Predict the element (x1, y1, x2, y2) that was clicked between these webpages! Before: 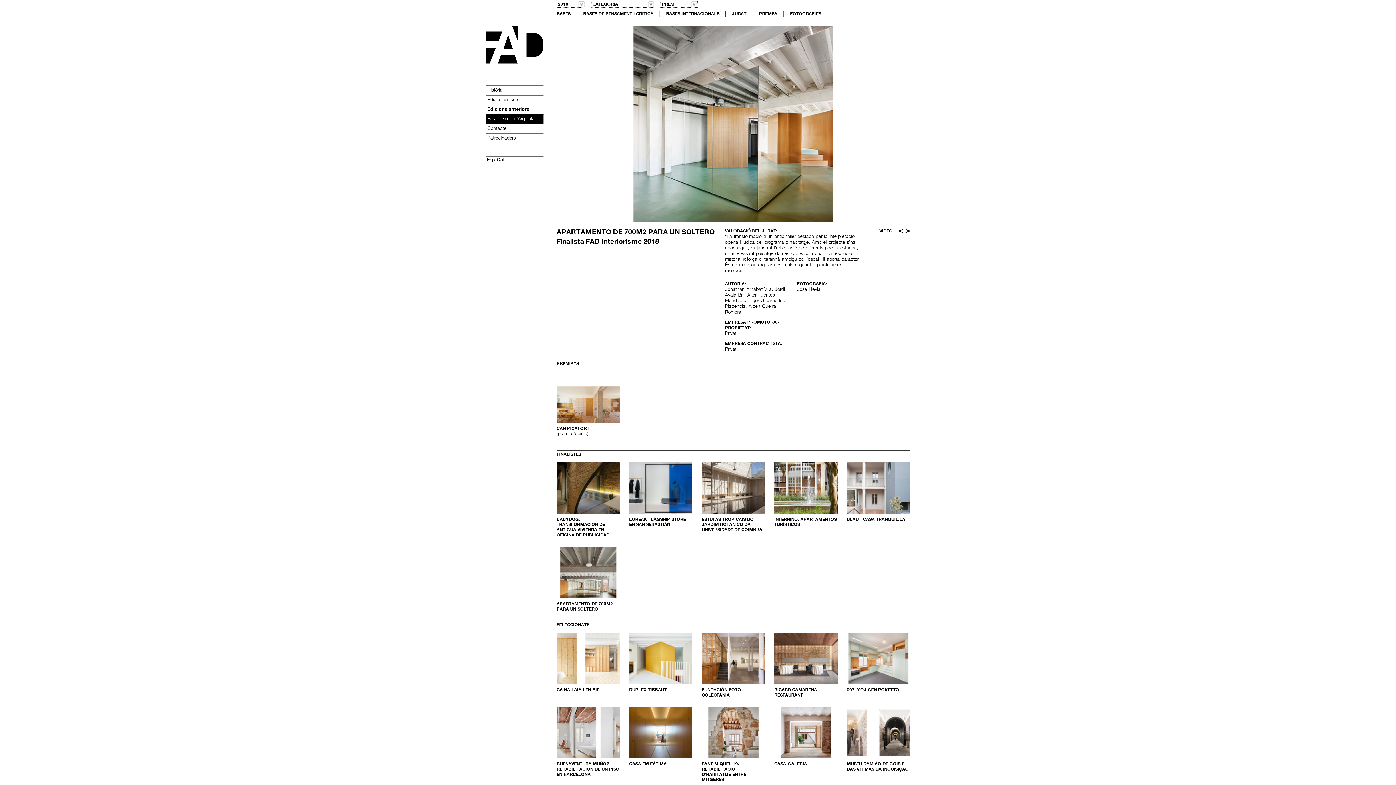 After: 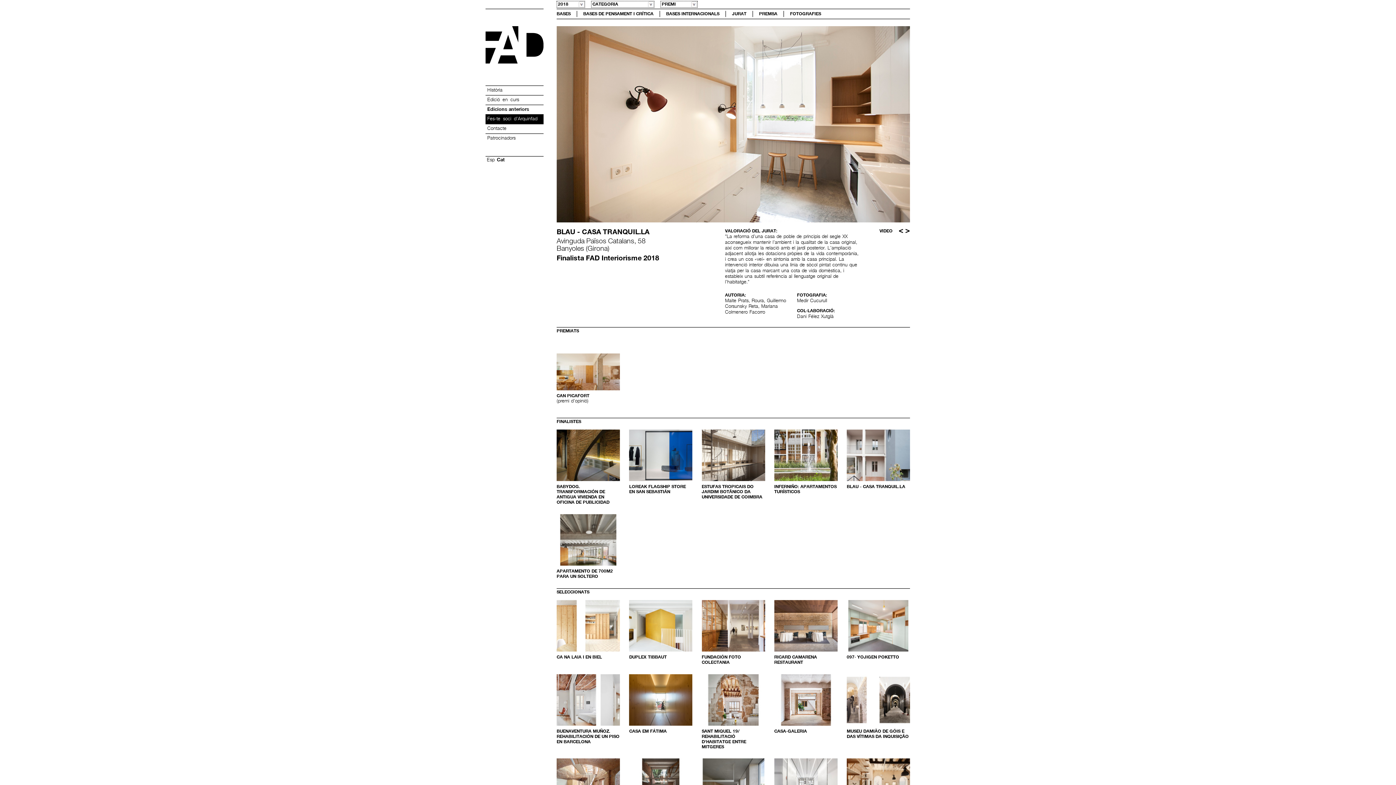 Action: bbox: (846, 517, 905, 522) label: BLAU - CASA TRANQUIL.LA